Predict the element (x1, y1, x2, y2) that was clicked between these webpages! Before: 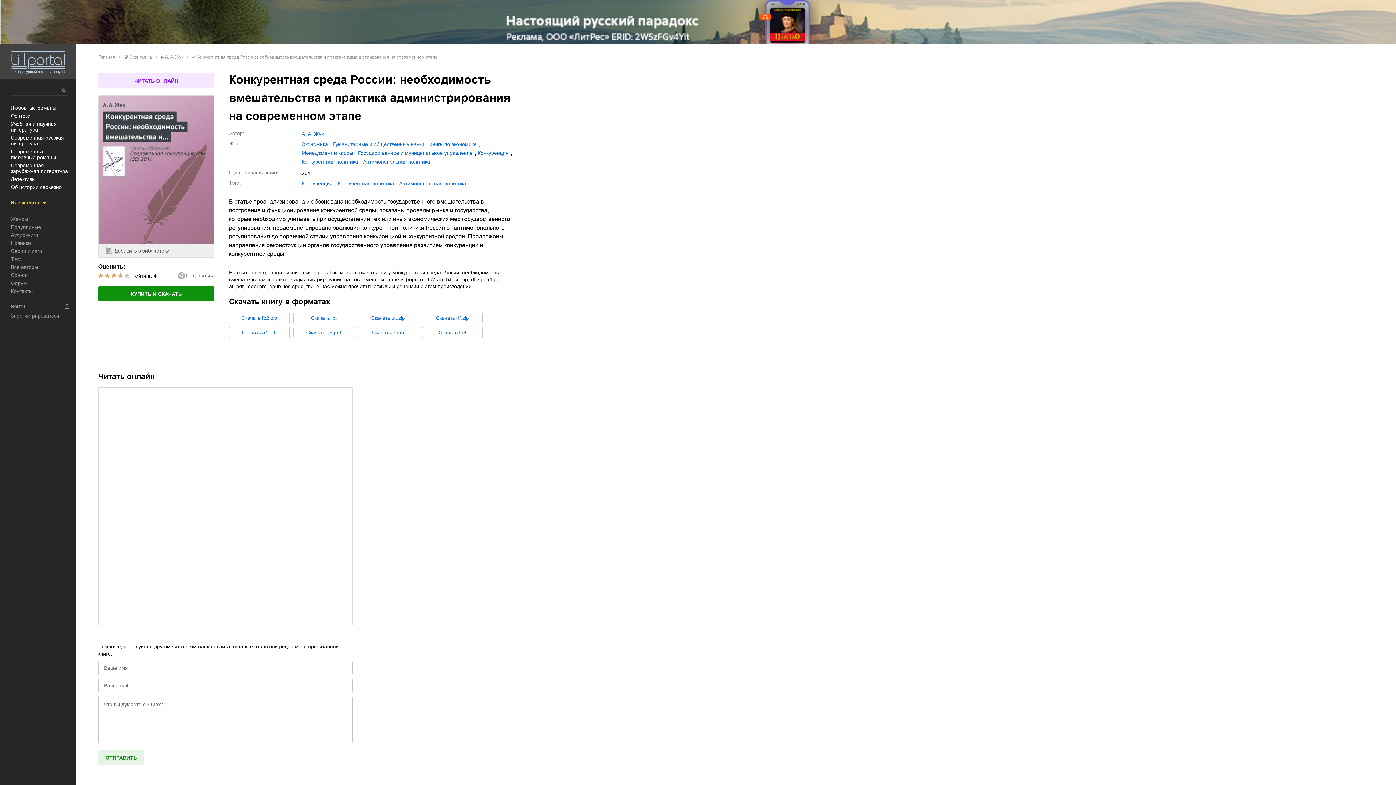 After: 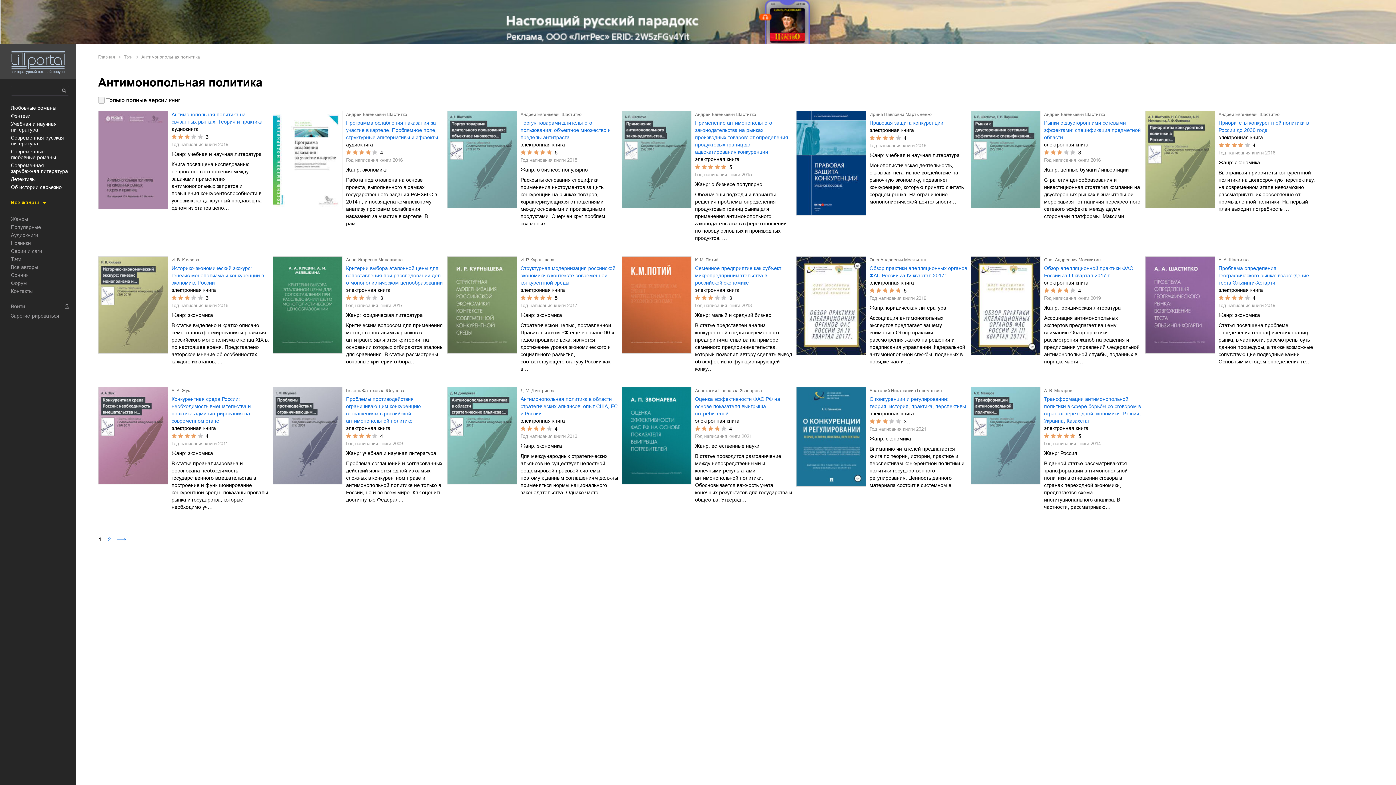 Action: label: Антимонопольная политика bbox: (399, 180, 466, 187)